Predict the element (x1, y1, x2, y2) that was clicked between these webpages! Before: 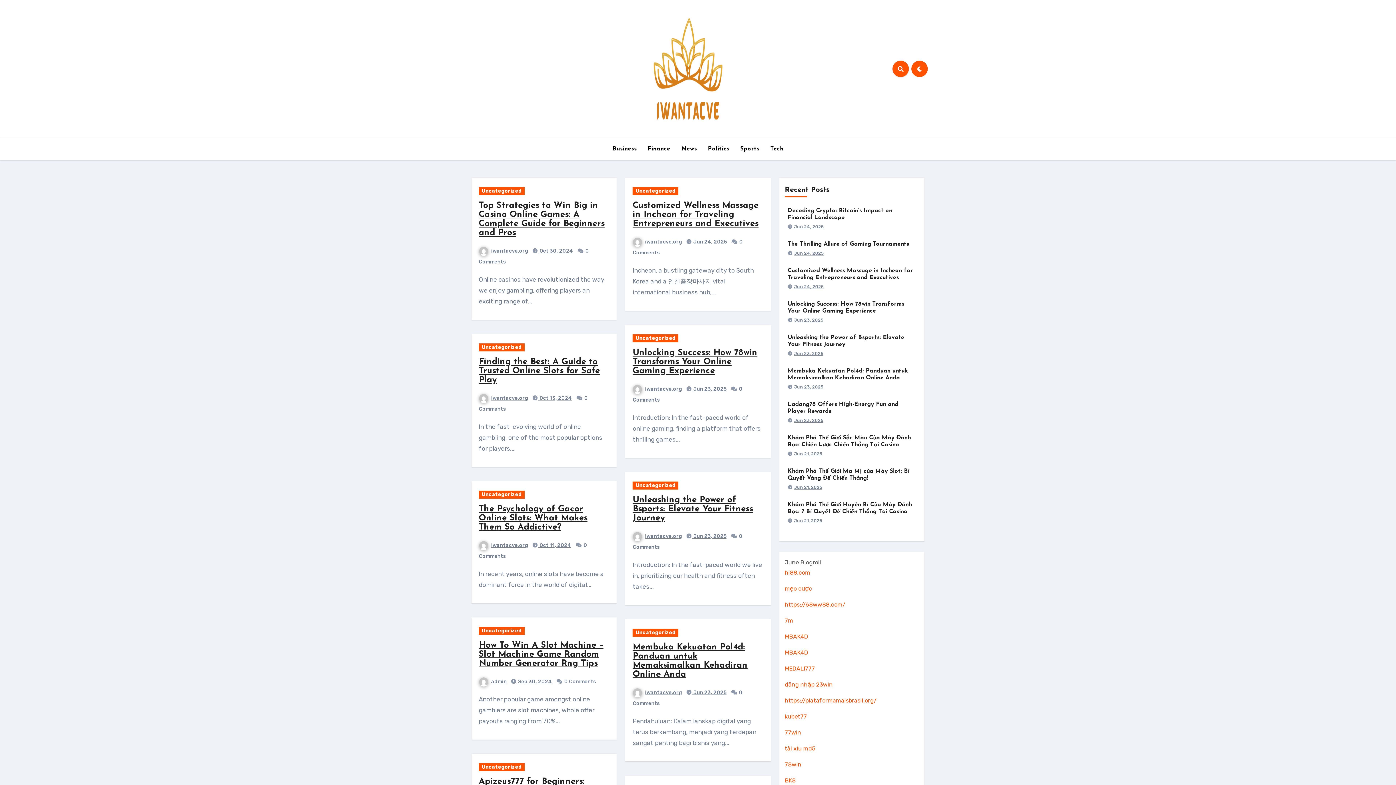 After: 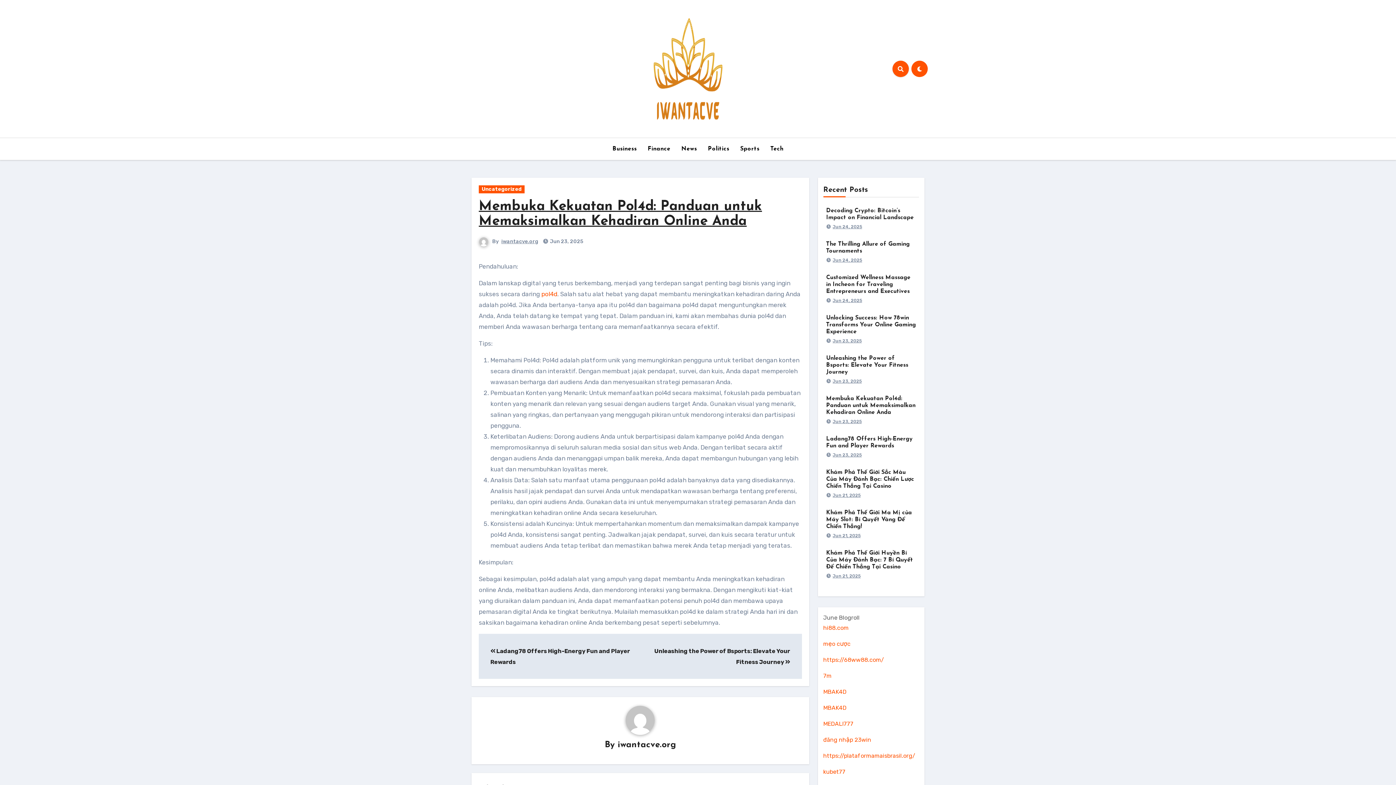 Action: bbox: (632, 643, 747, 679) label: Membuka Kekuatan Pol4d: Panduan untuk Memaksimalkan Kehadiran Online Anda